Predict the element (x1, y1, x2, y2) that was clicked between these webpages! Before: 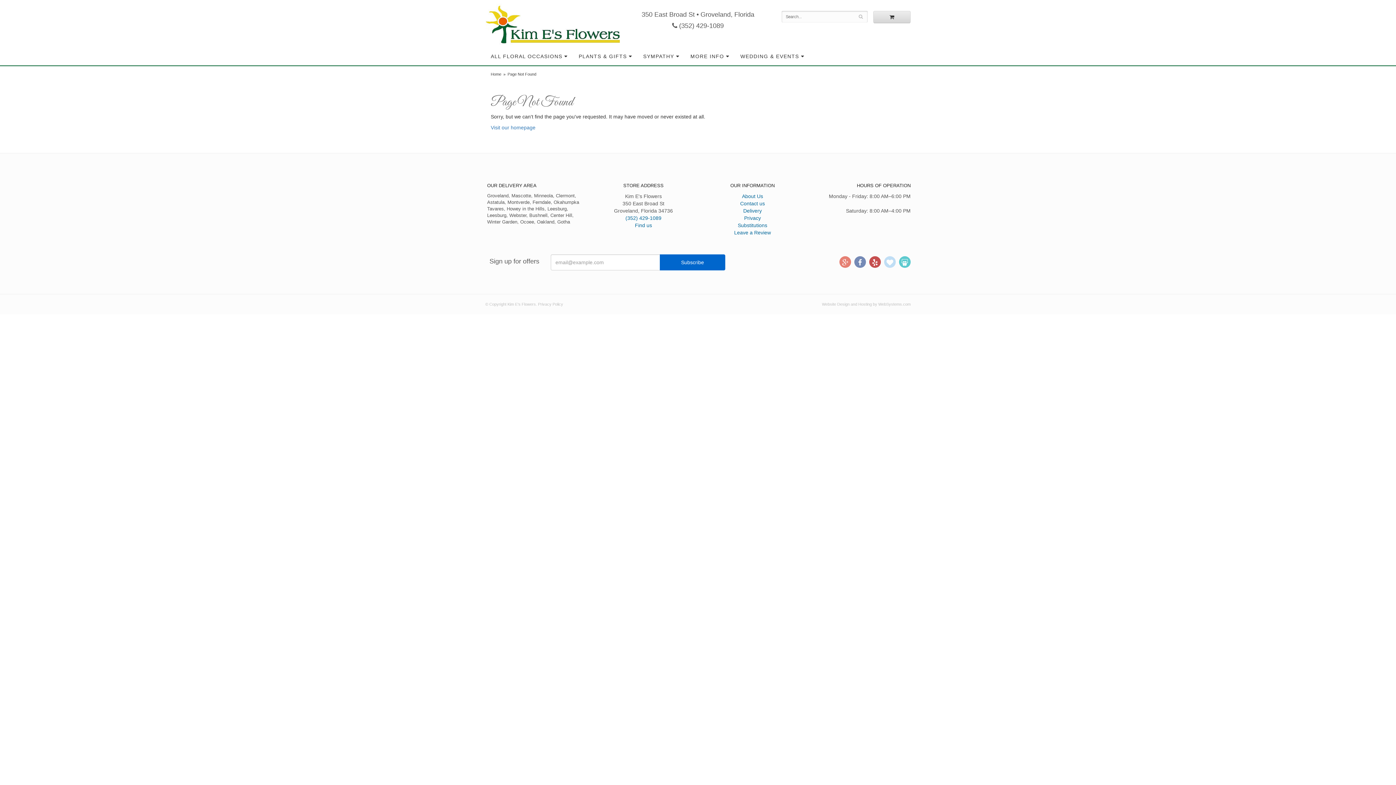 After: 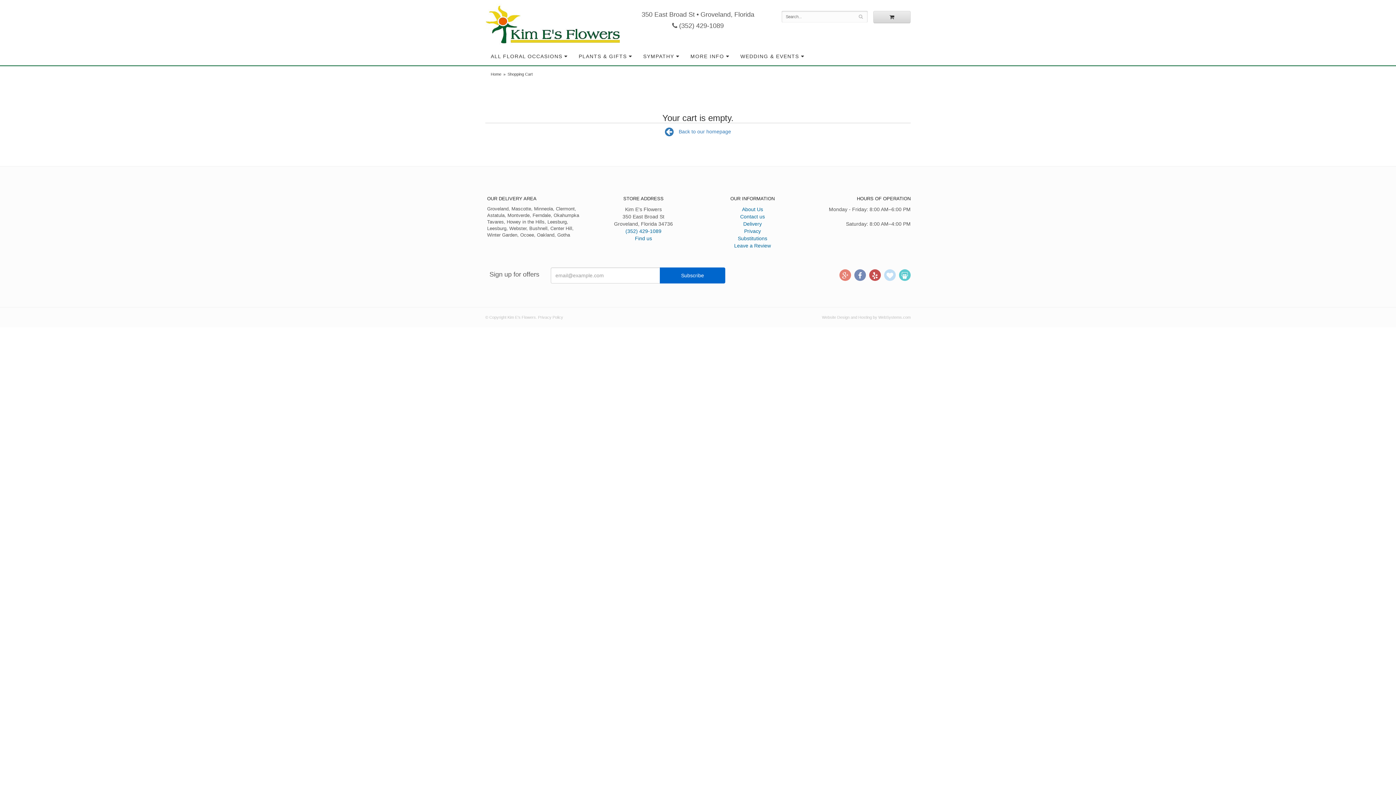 Action: bbox: (873, 10, 910, 23)